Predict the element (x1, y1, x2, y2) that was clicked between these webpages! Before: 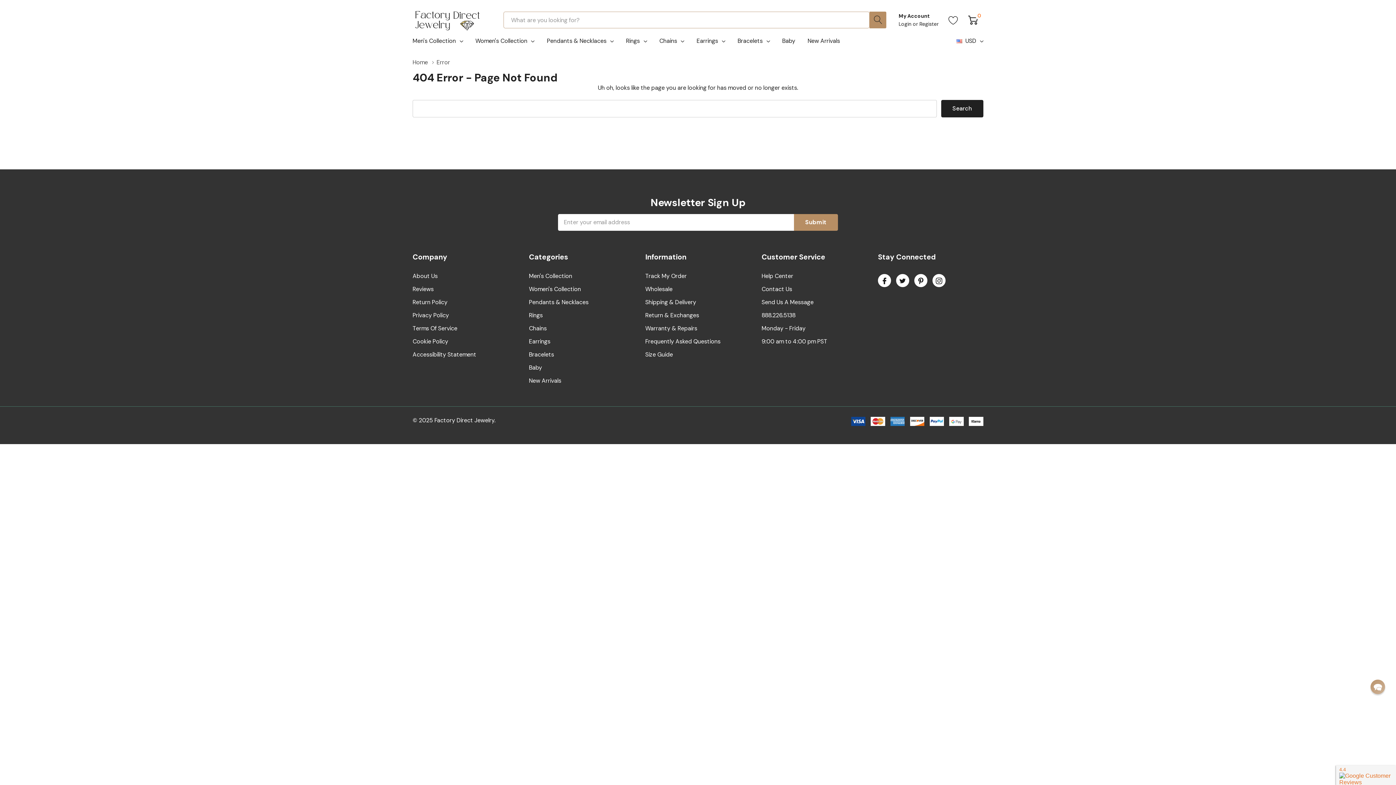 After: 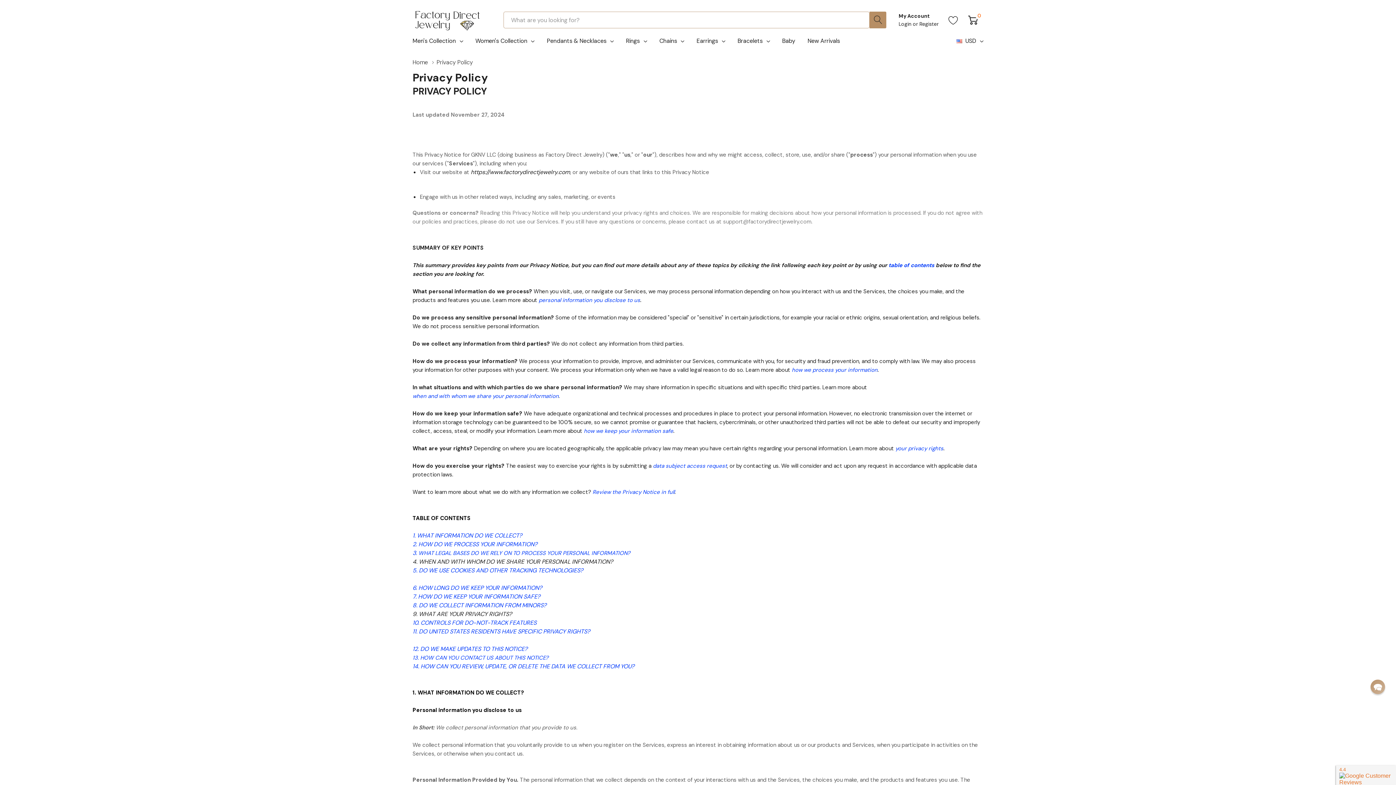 Action: bbox: (412, 309, 449, 322) label: Privacy Policy